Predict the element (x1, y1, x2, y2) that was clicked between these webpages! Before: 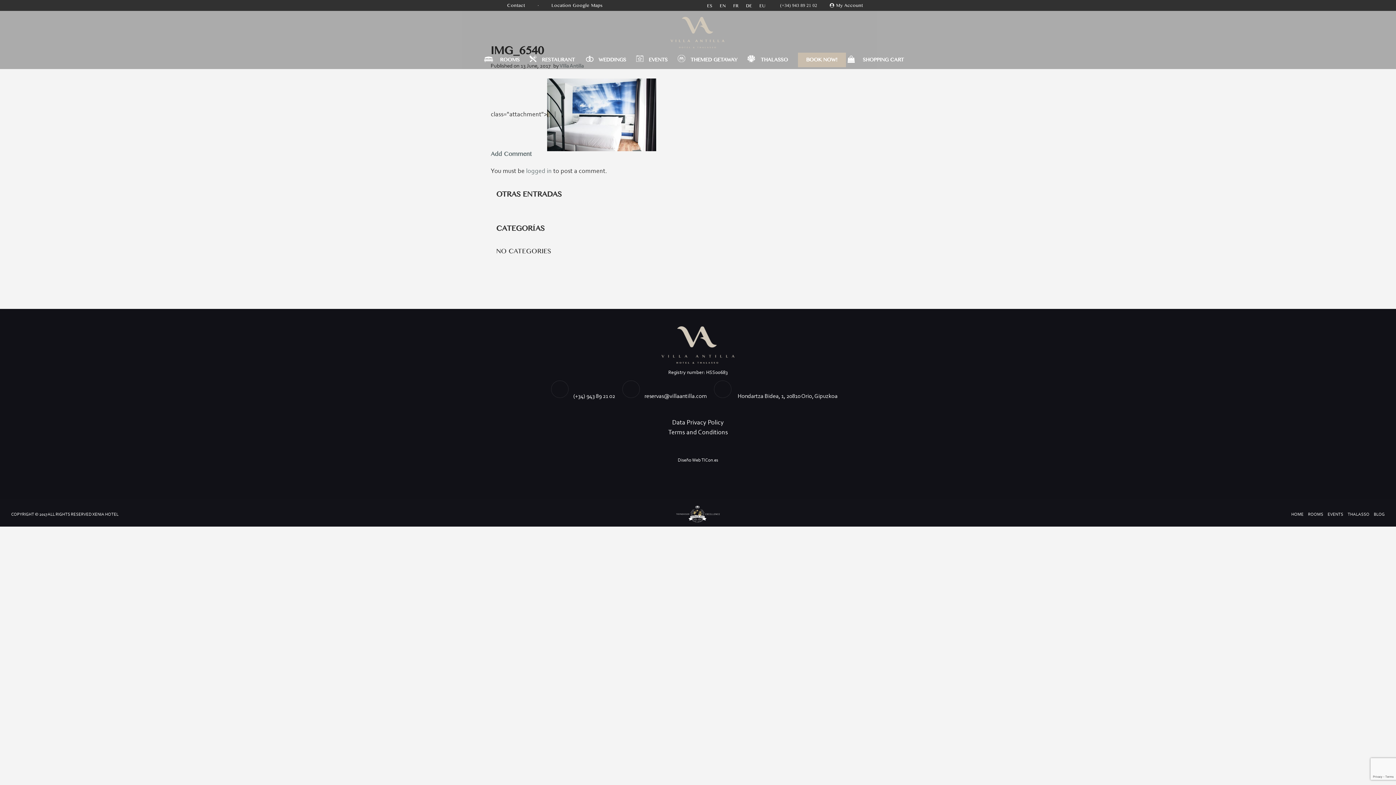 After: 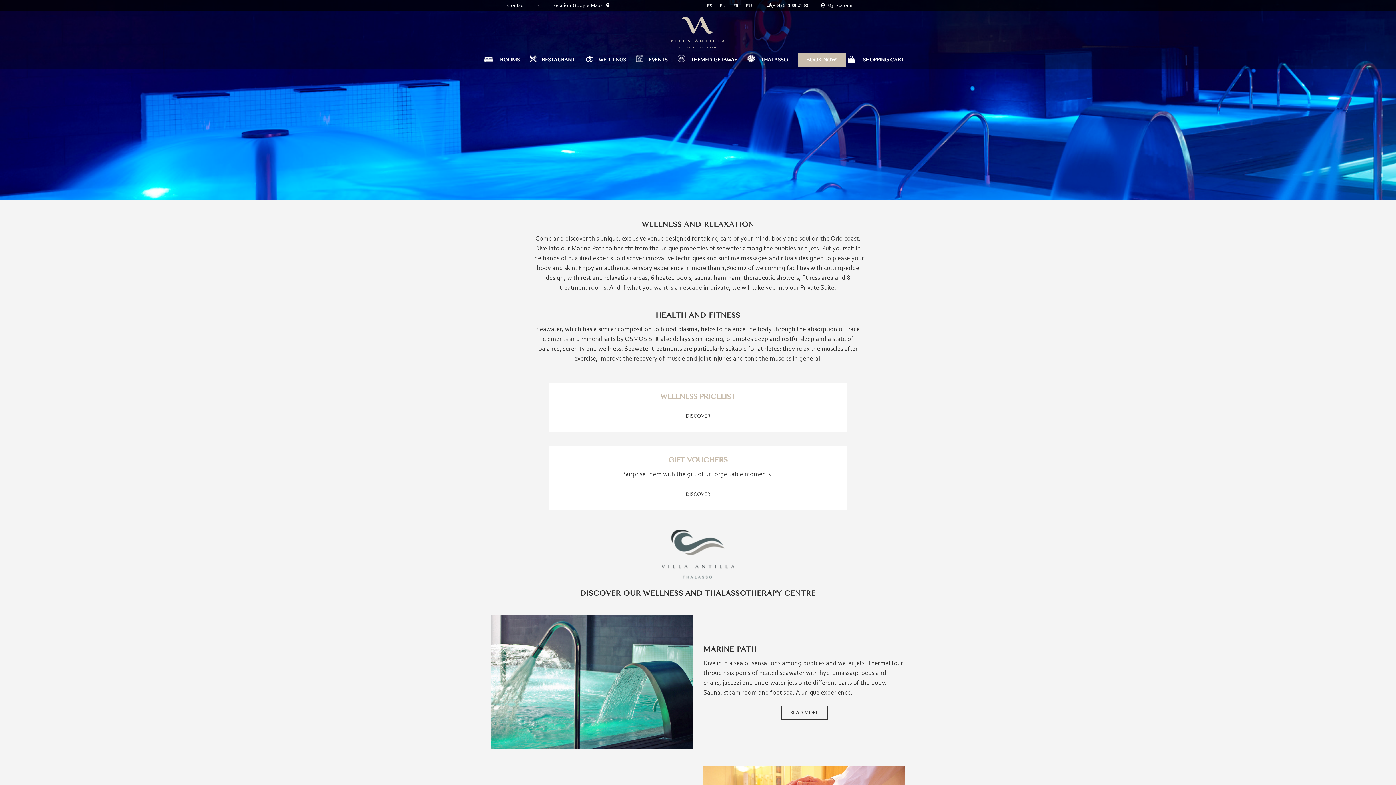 Action: label: THALASSO bbox: (1346, 511, 1371, 517)